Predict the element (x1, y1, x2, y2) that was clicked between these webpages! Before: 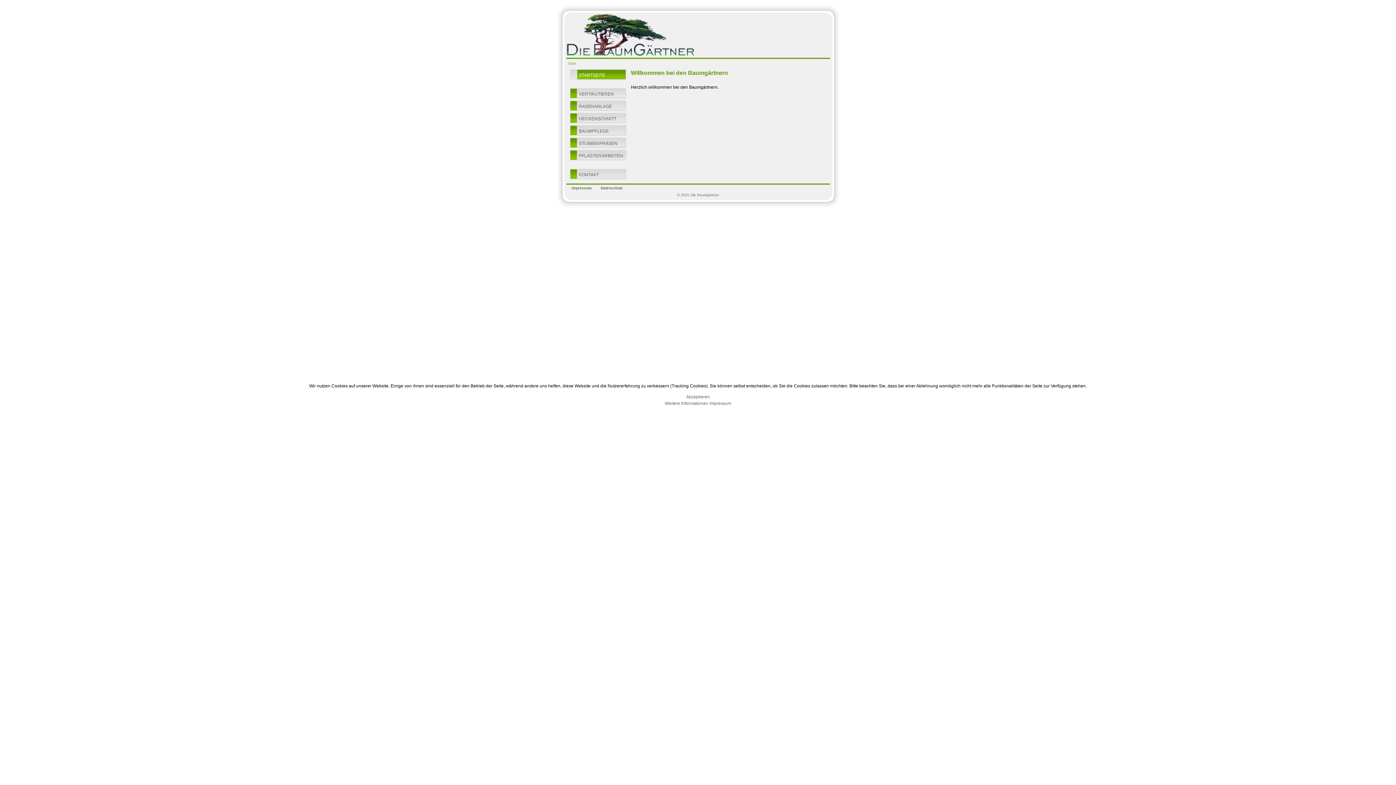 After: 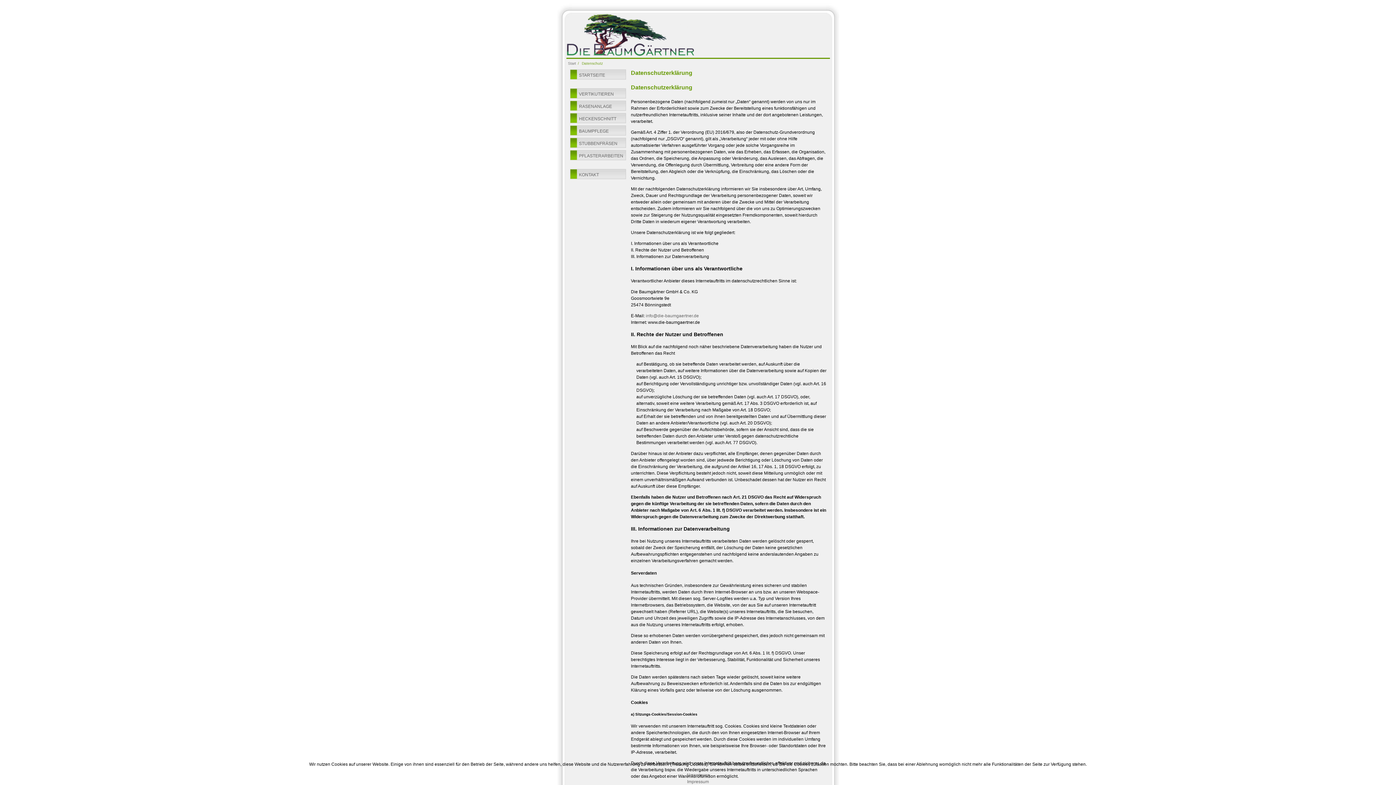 Action: bbox: (664, 401, 708, 406) label: Weitere Informationen